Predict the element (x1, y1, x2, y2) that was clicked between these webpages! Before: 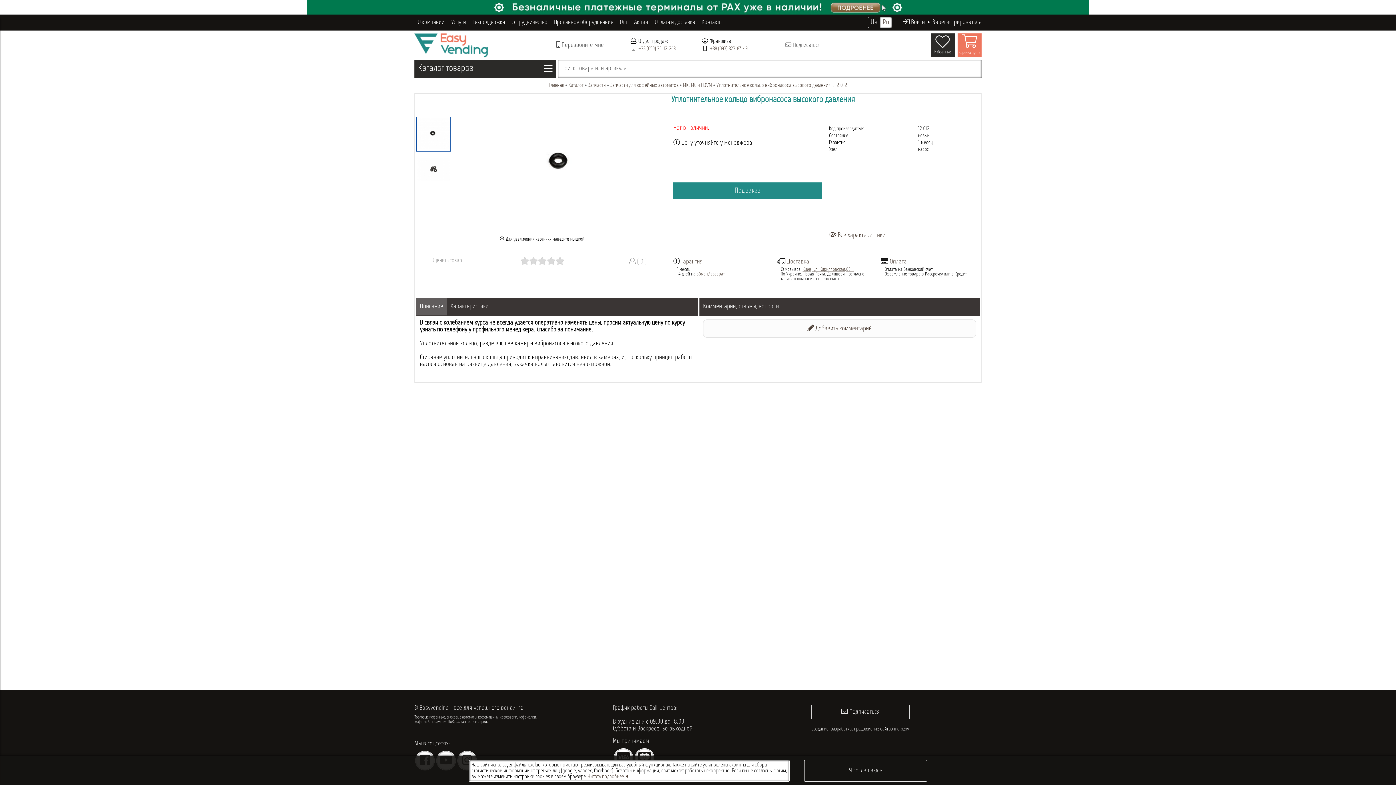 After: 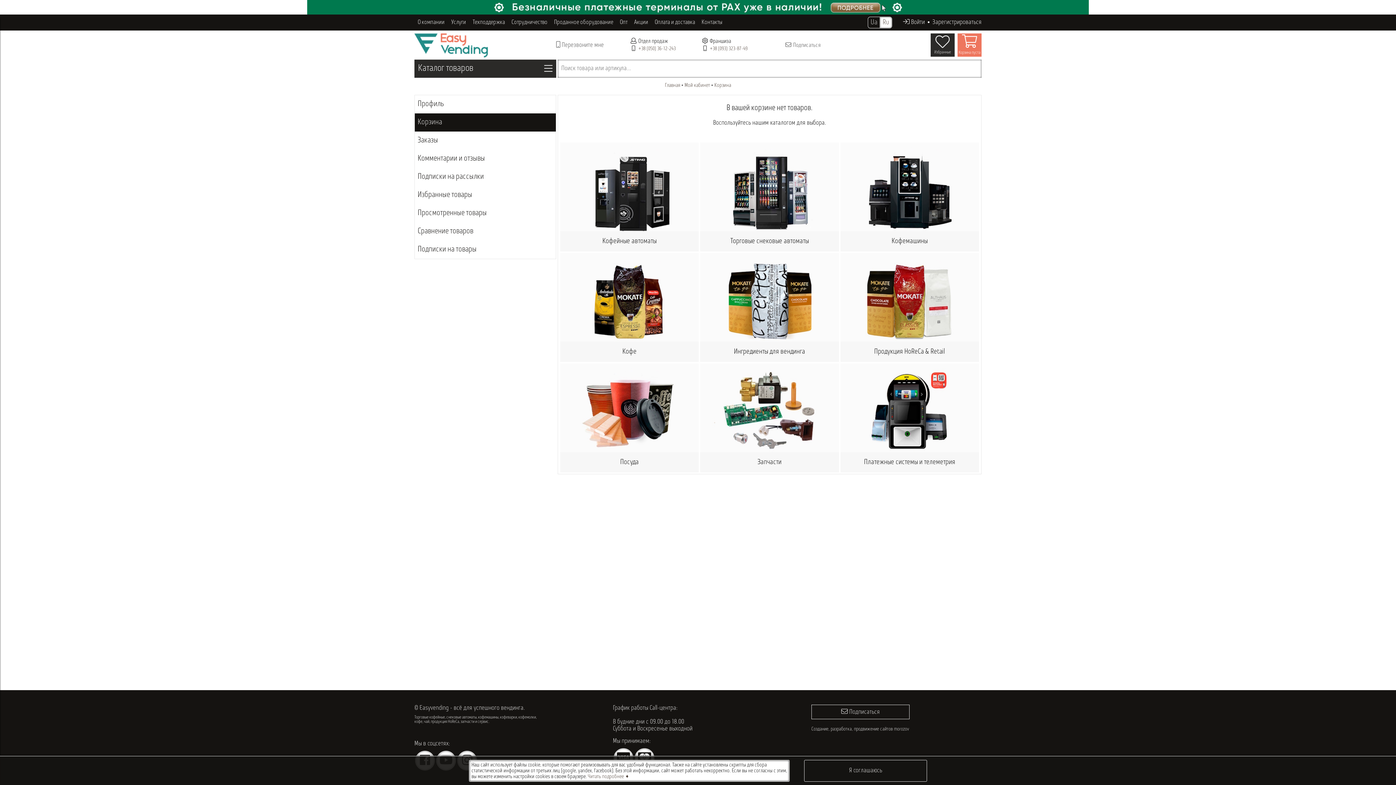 Action: bbox: (957, 33, 981, 54) label: Корзина пуста